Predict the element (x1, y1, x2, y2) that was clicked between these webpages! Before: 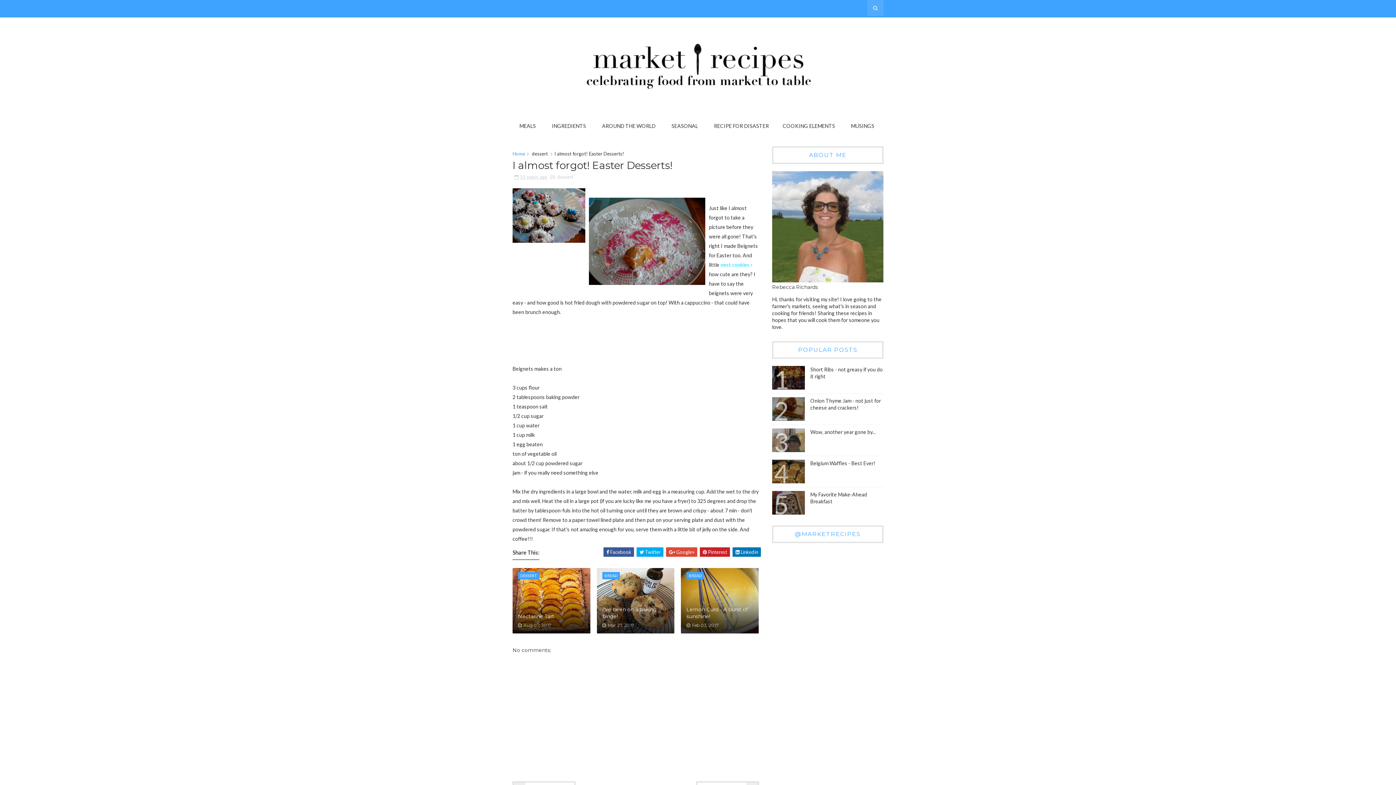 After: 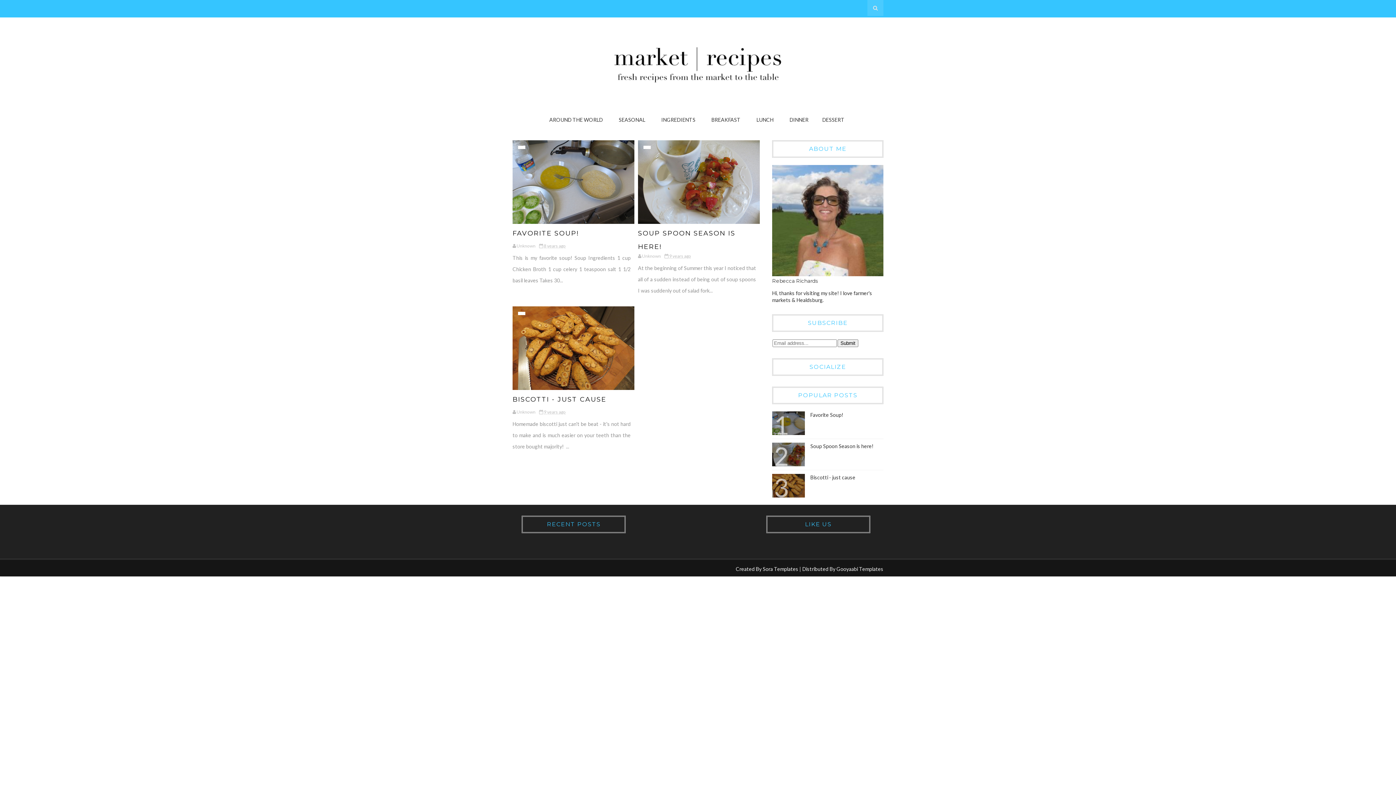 Action: label: AROUND THE WORLD bbox: (595, 118, 664, 133)